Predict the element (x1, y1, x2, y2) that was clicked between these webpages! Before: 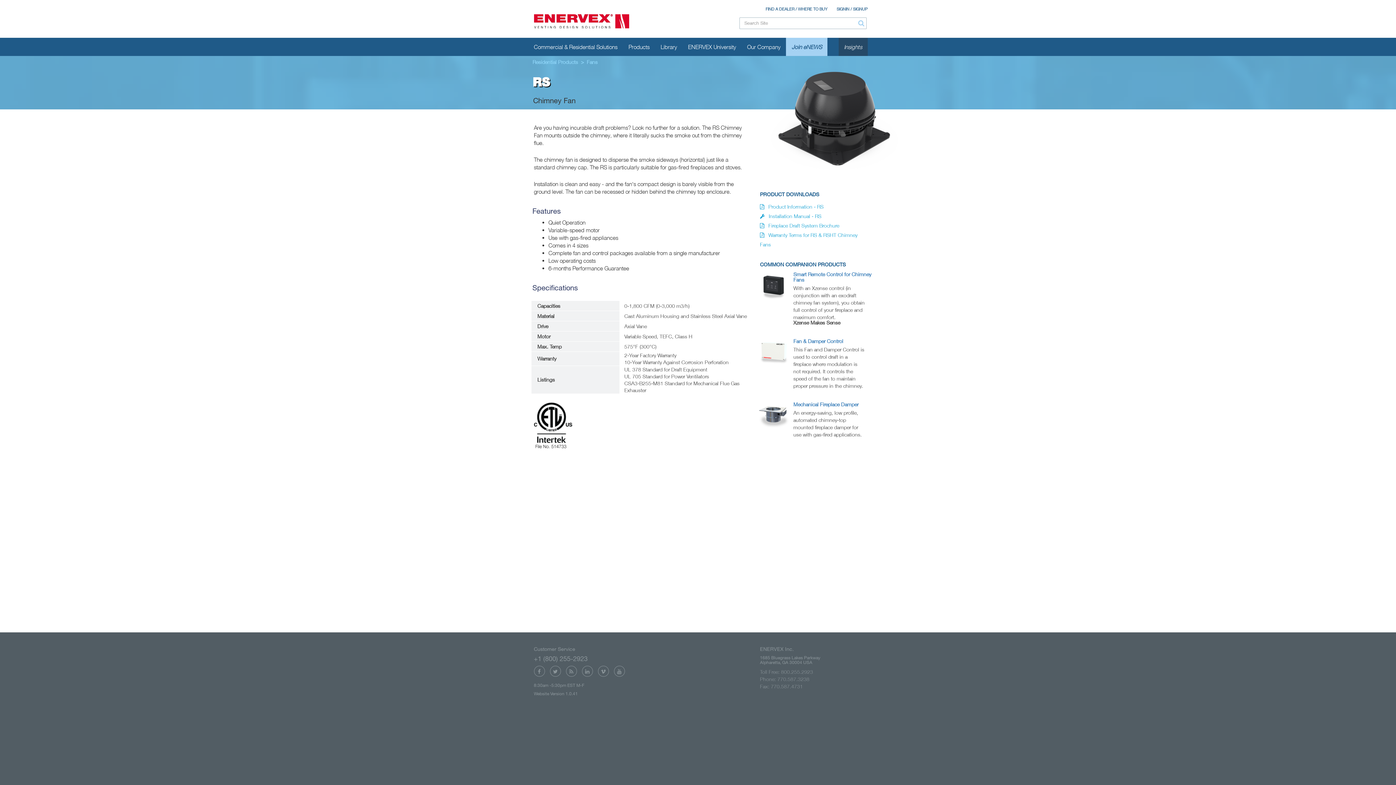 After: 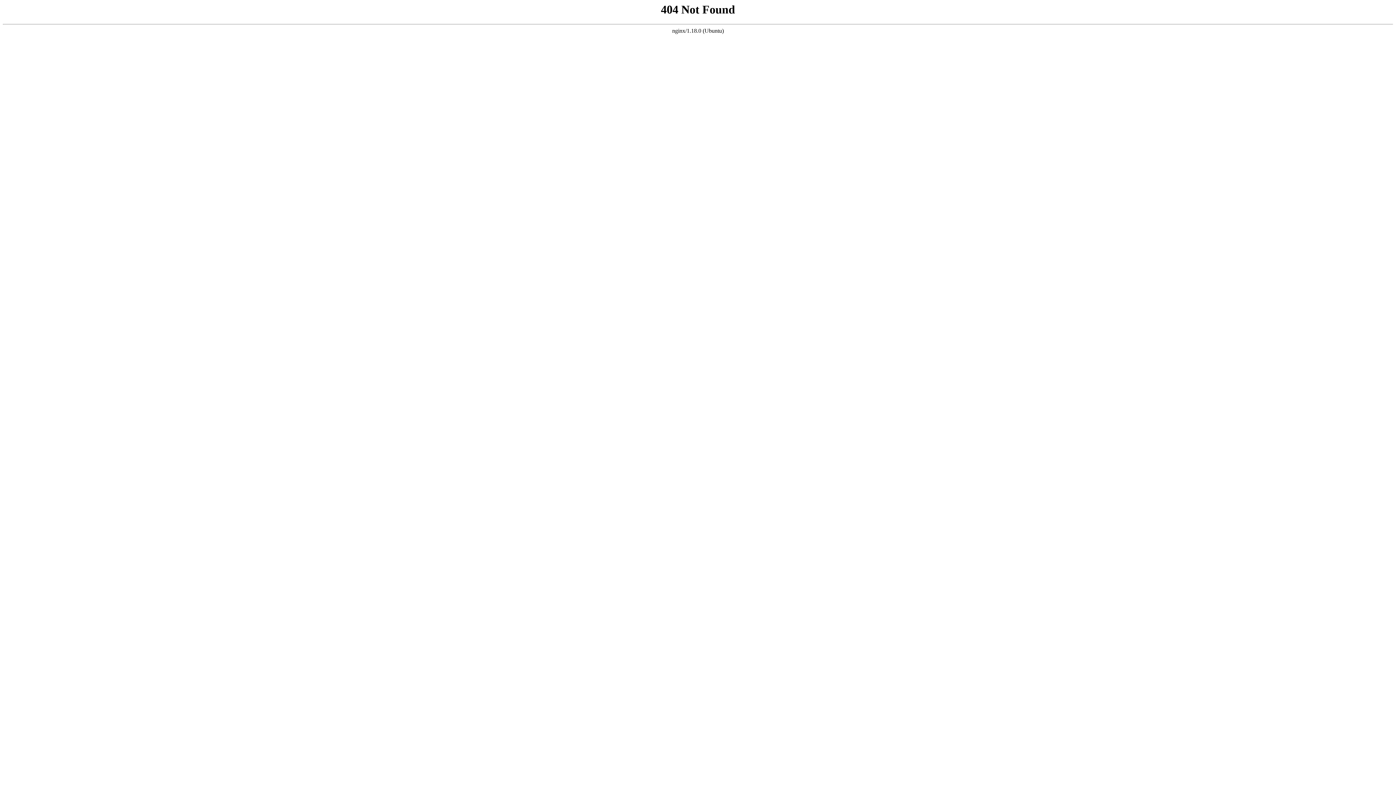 Action: label: Join eNEWS bbox: (786, 37, 827, 55)